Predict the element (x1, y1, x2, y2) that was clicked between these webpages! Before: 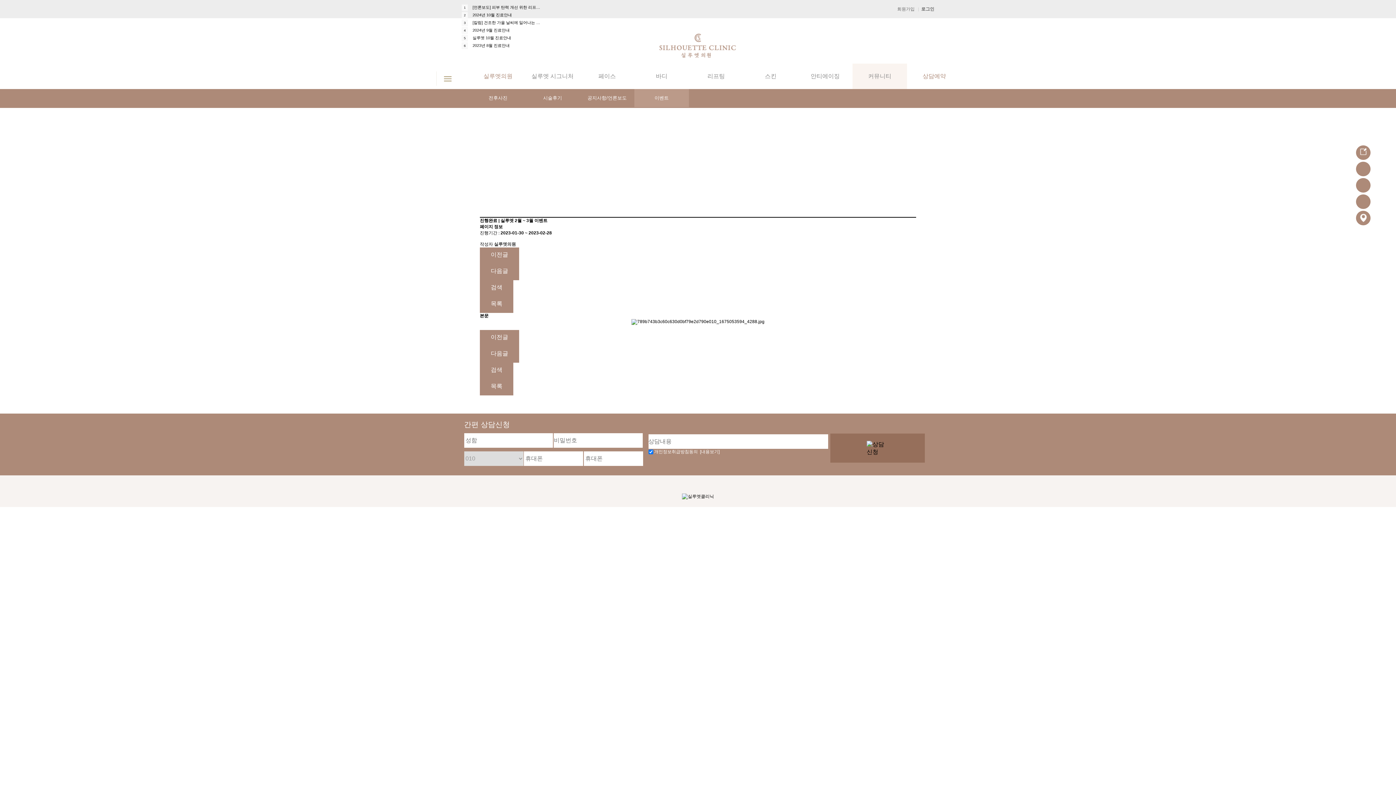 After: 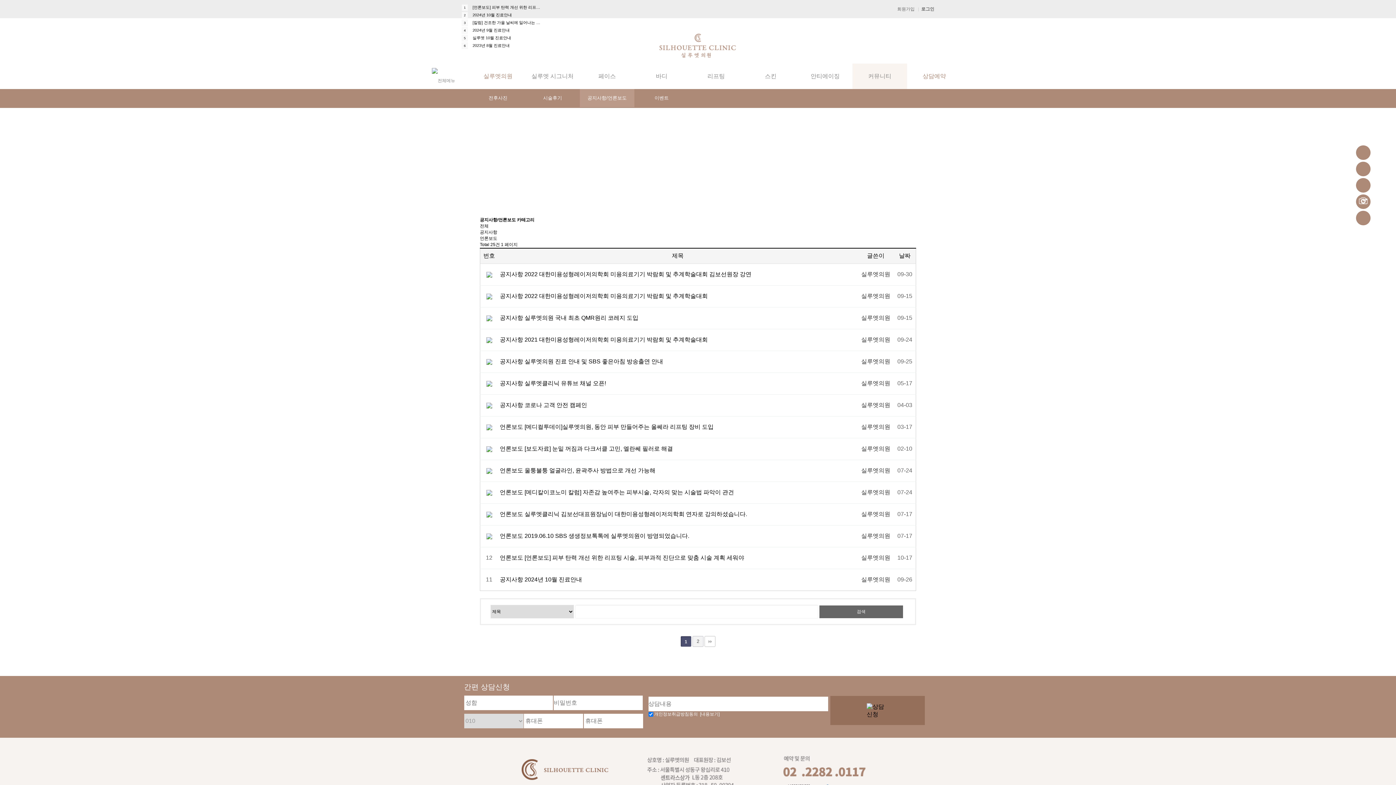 Action: label: 공지사항/언론보도 bbox: (580, 89, 634, 107)